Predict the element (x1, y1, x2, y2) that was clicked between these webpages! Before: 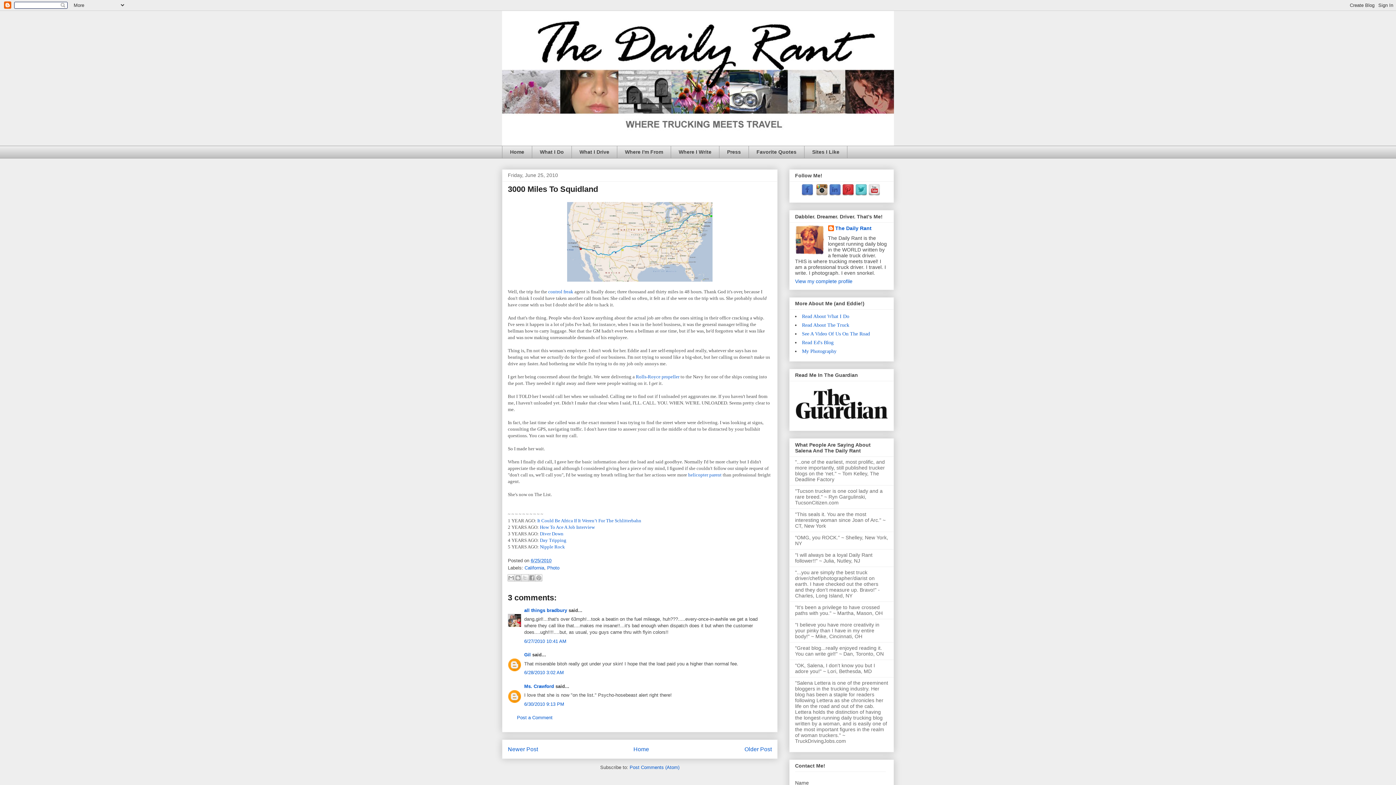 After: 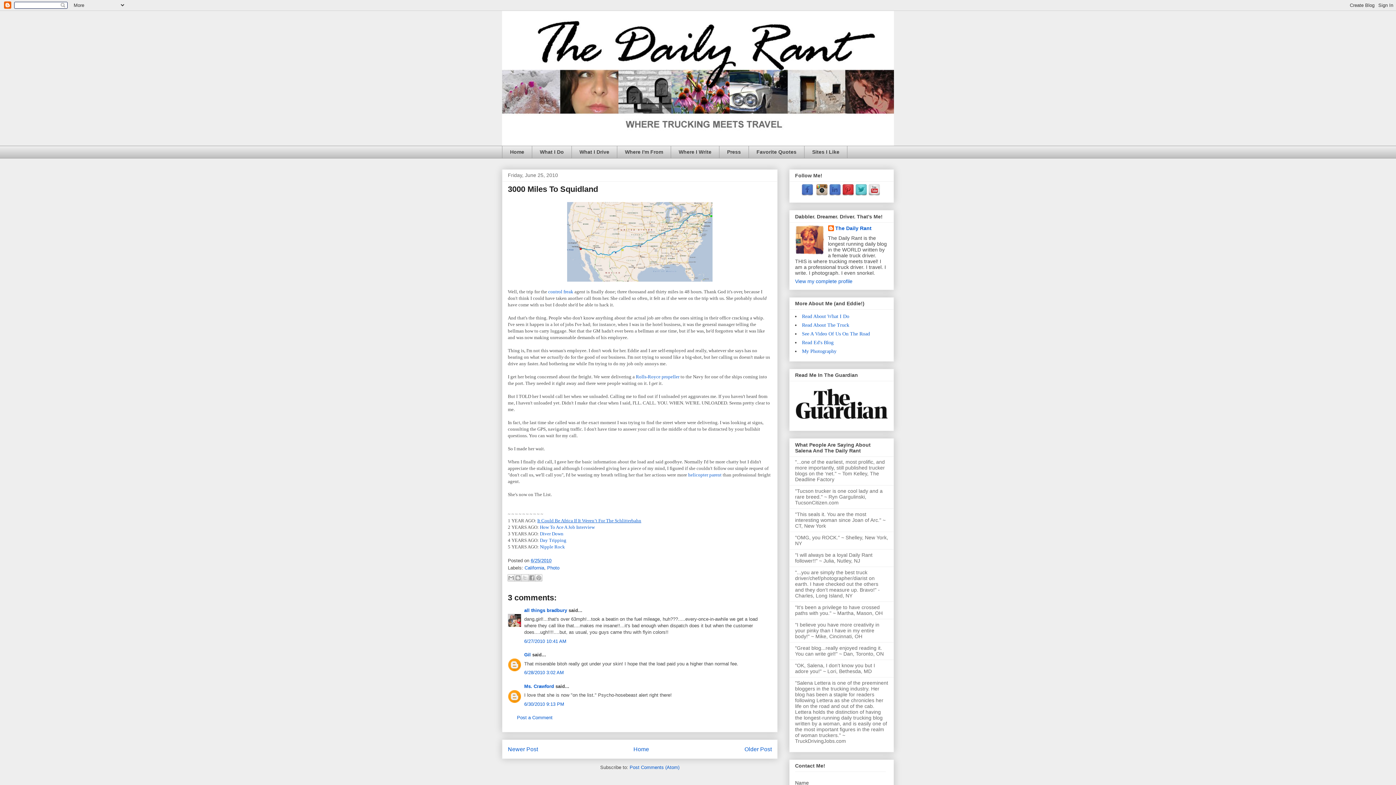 Action: bbox: (537, 518, 641, 523) label: It Could Be Africa If It Weren’t For The Schlitterbahn